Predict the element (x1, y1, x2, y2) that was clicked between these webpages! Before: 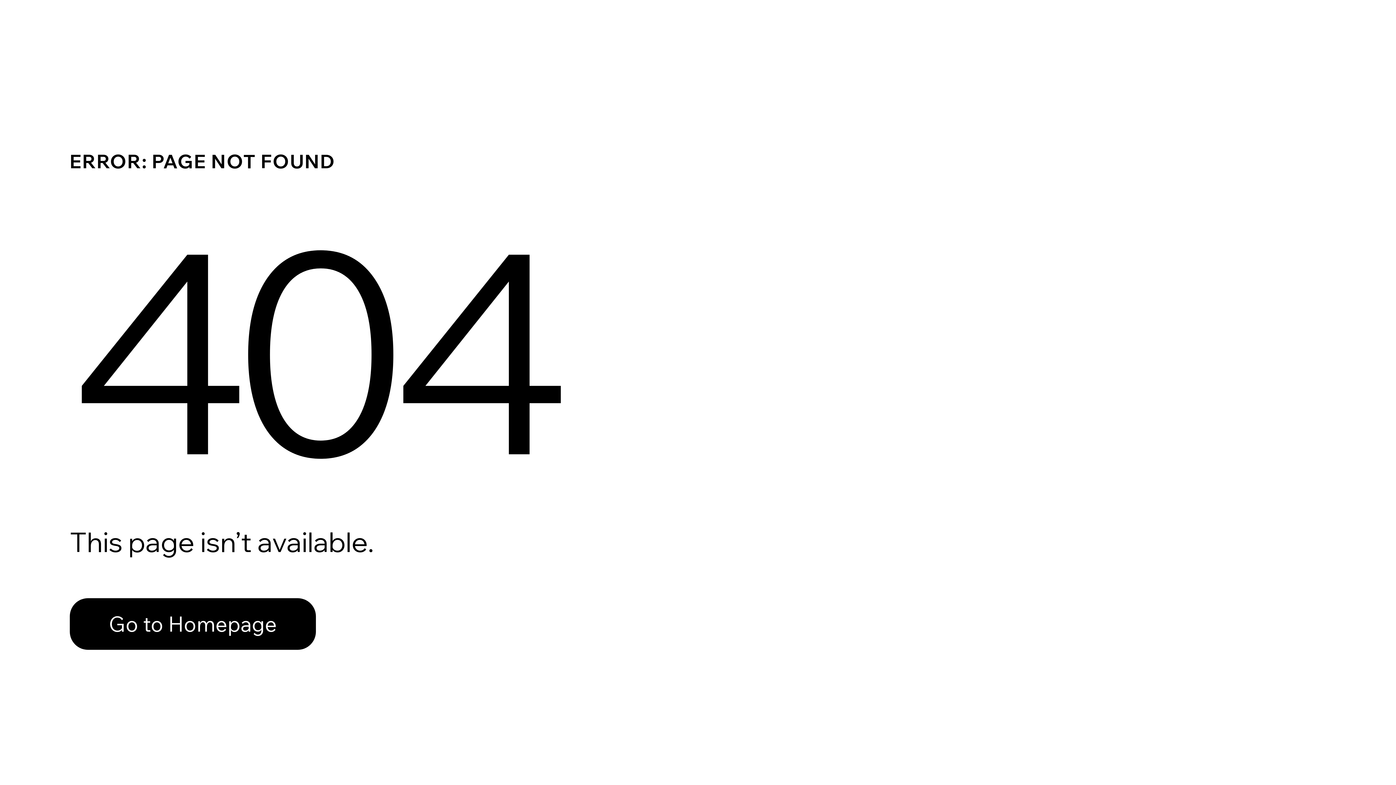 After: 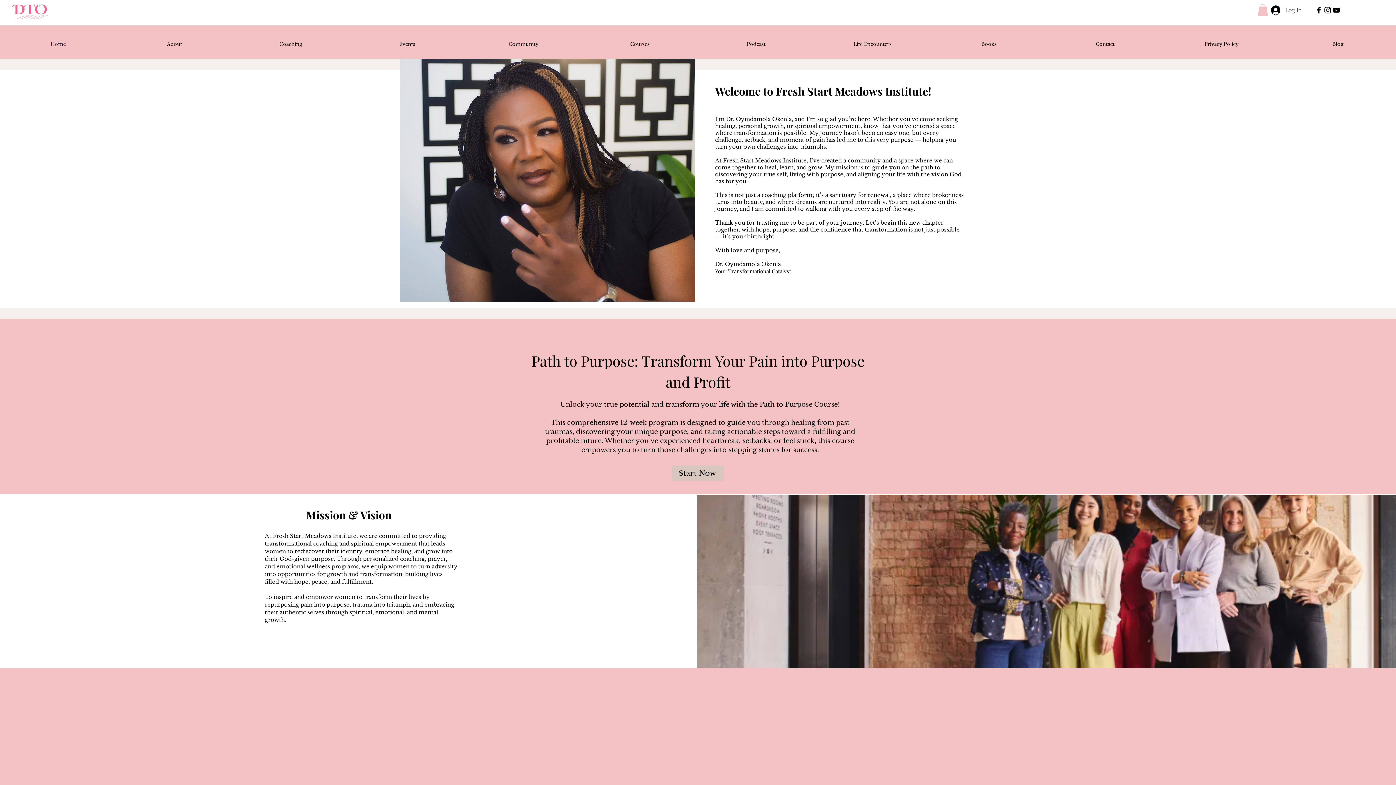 Action: bbox: (69, 582, 768, 659) label: Go to Homepage